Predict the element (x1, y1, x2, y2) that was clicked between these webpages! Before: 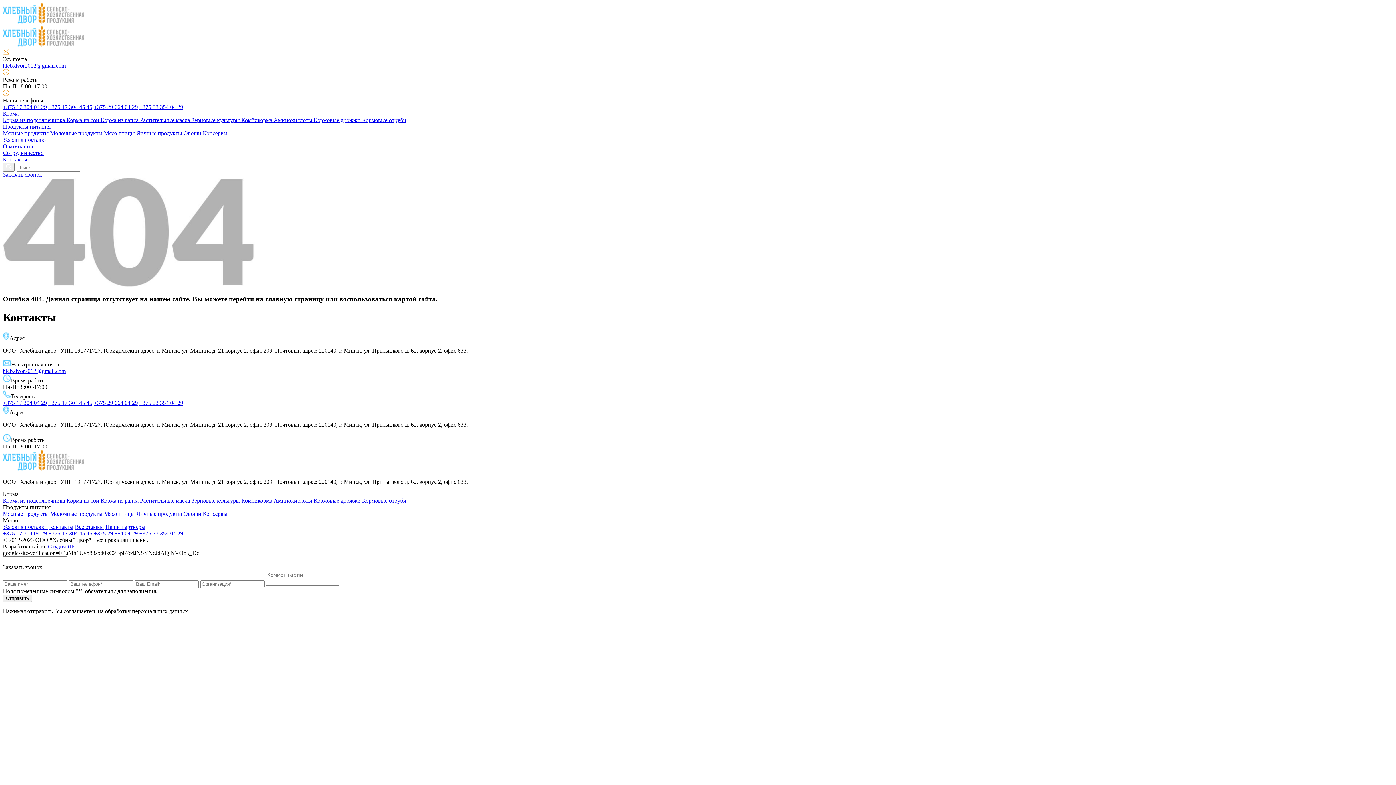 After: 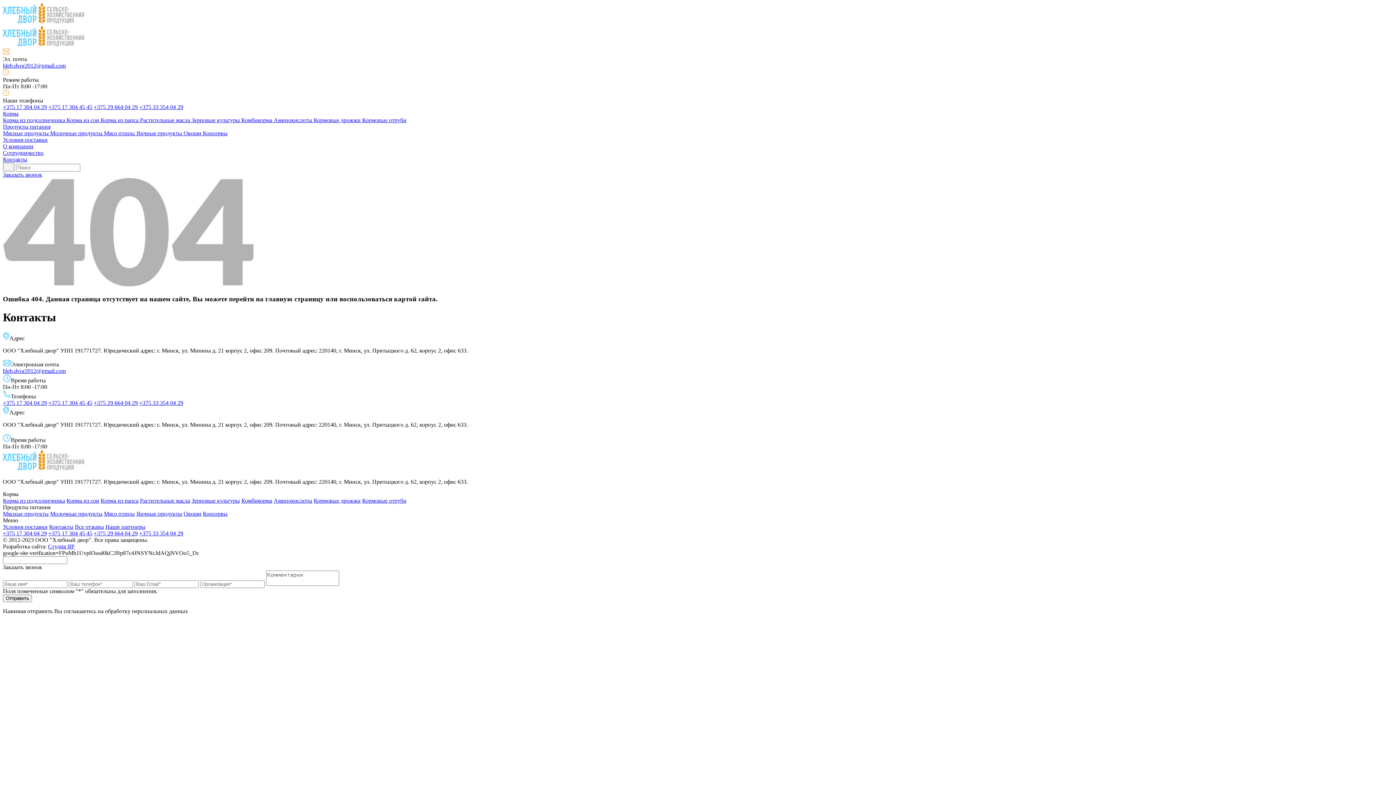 Action: bbox: (49, 523, 73, 530) label: Контакты